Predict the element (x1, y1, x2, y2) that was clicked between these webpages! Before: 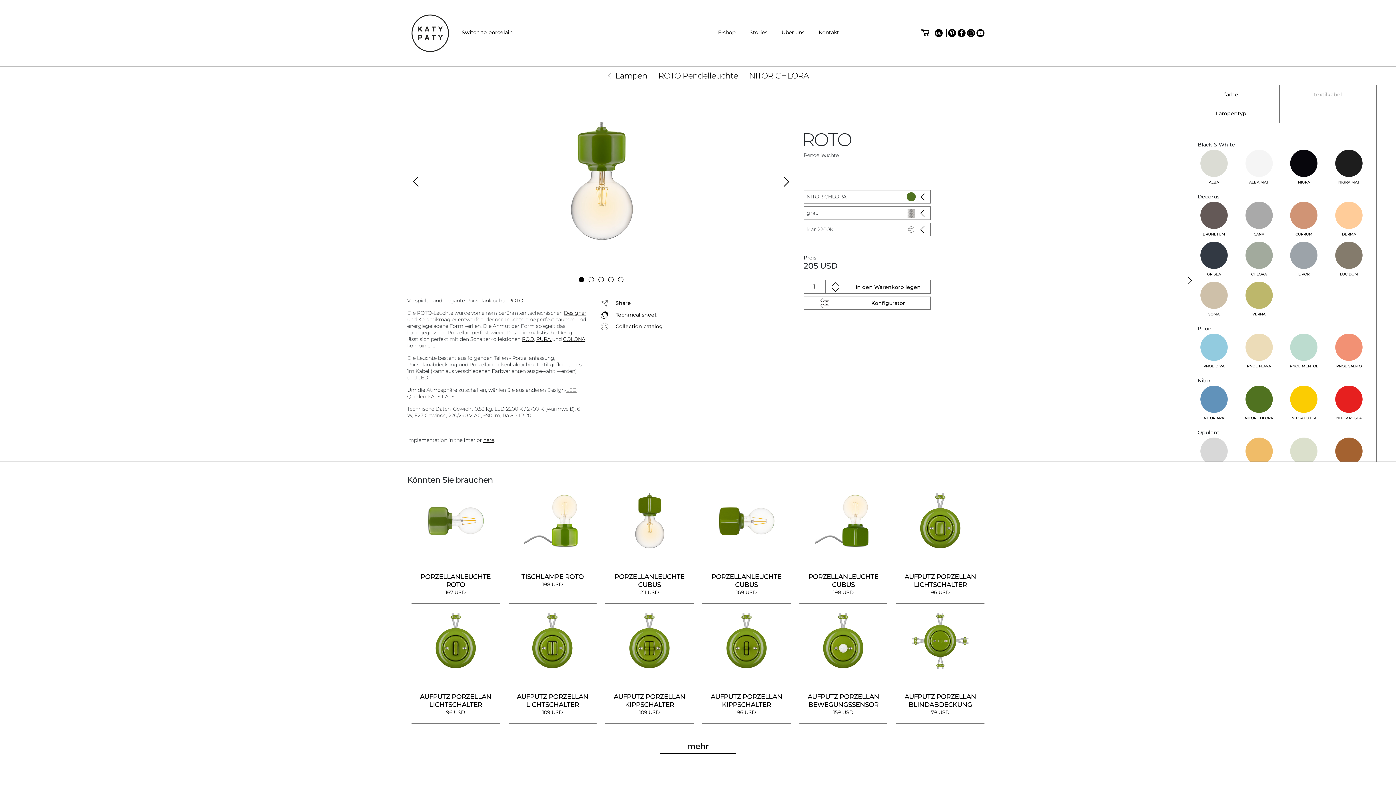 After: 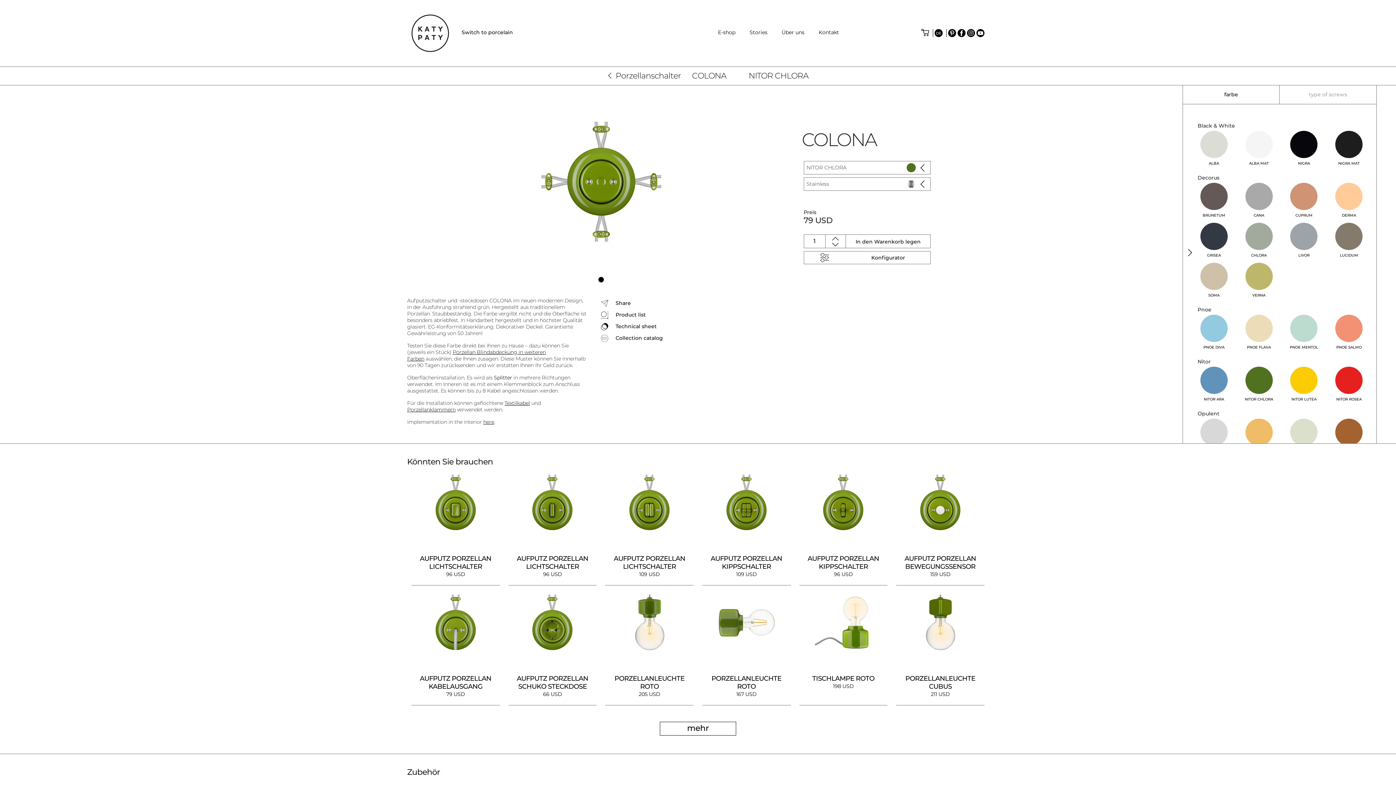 Action: label: AUFPUTZ PORZELLAN BLINDABDECKUNG
79 USD bbox: (892, 609, 989, 729)